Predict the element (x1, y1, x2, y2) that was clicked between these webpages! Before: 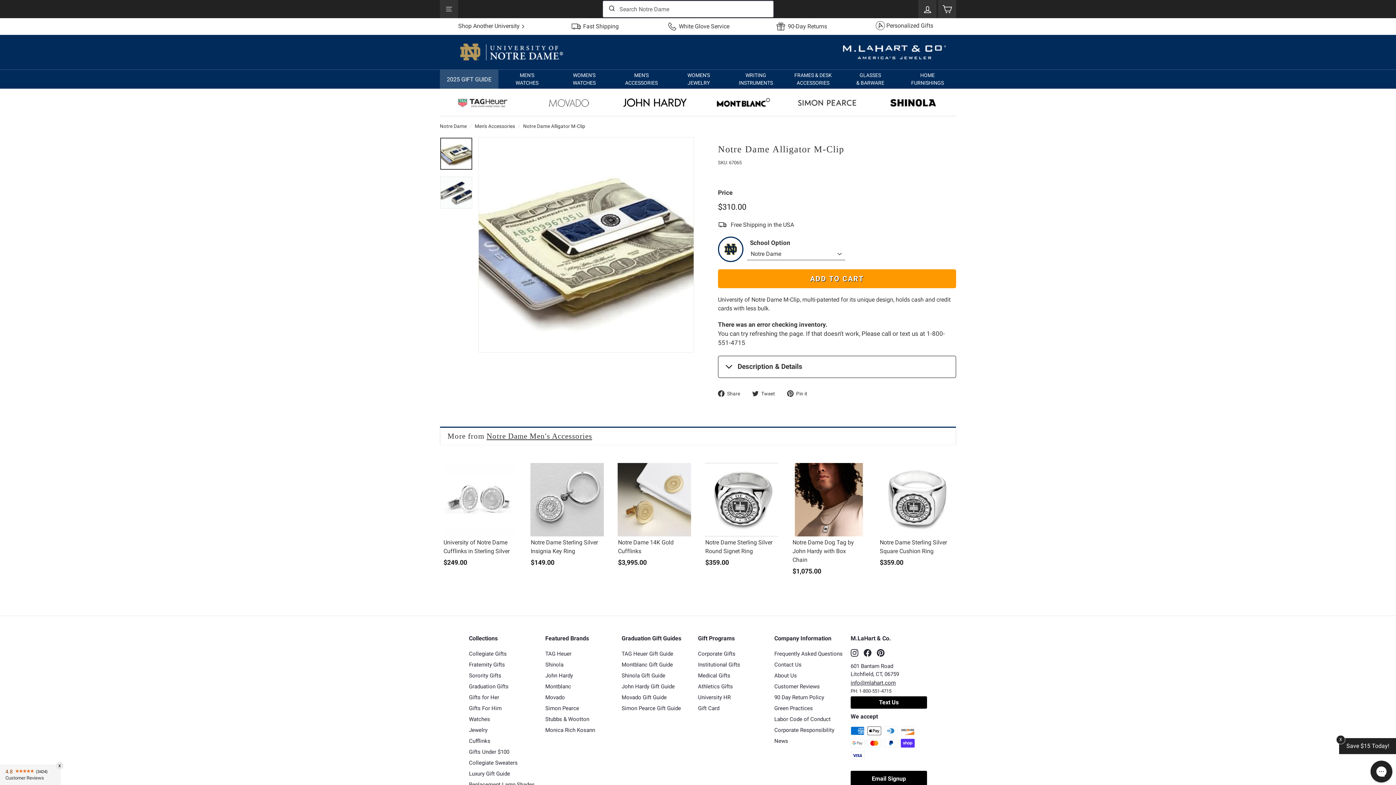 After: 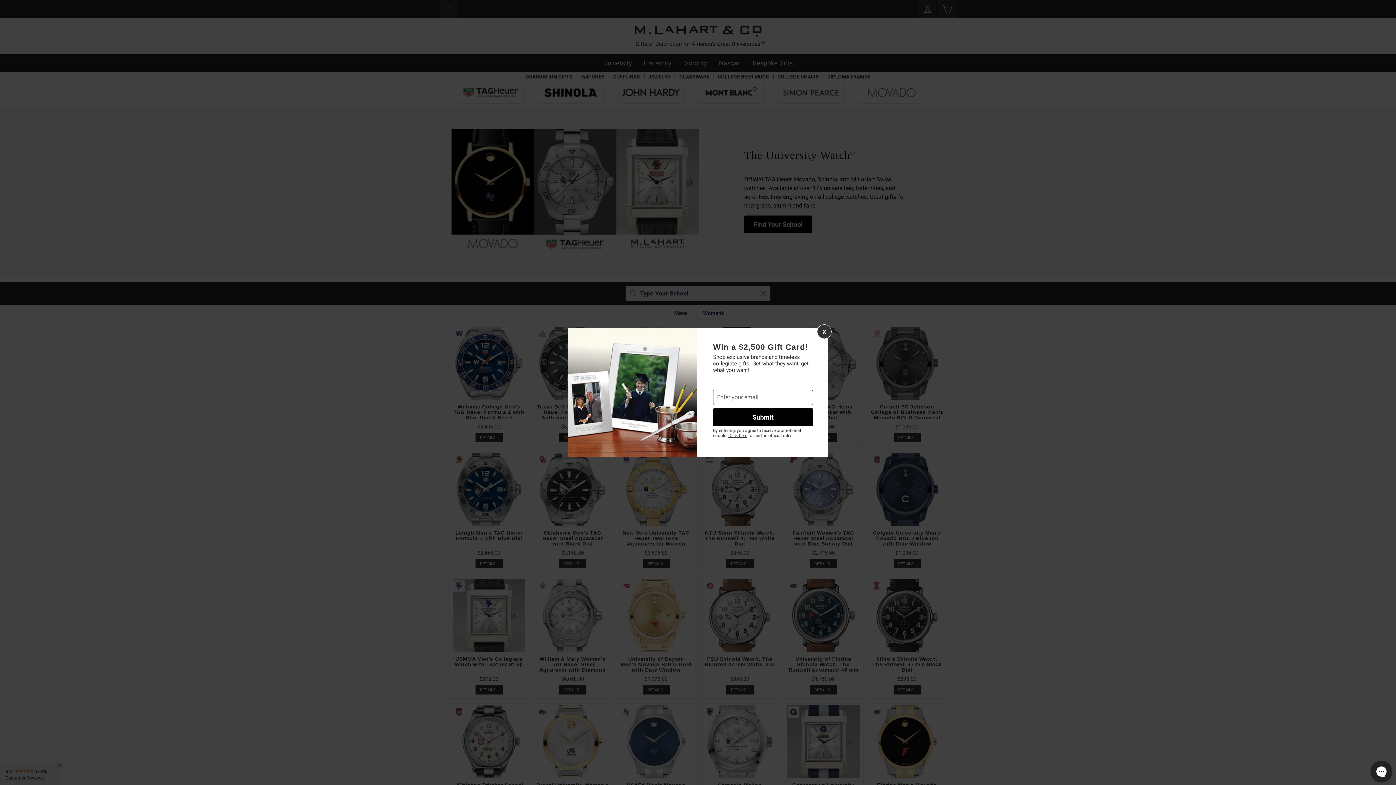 Action: label: Watches bbox: (469, 714, 490, 725)